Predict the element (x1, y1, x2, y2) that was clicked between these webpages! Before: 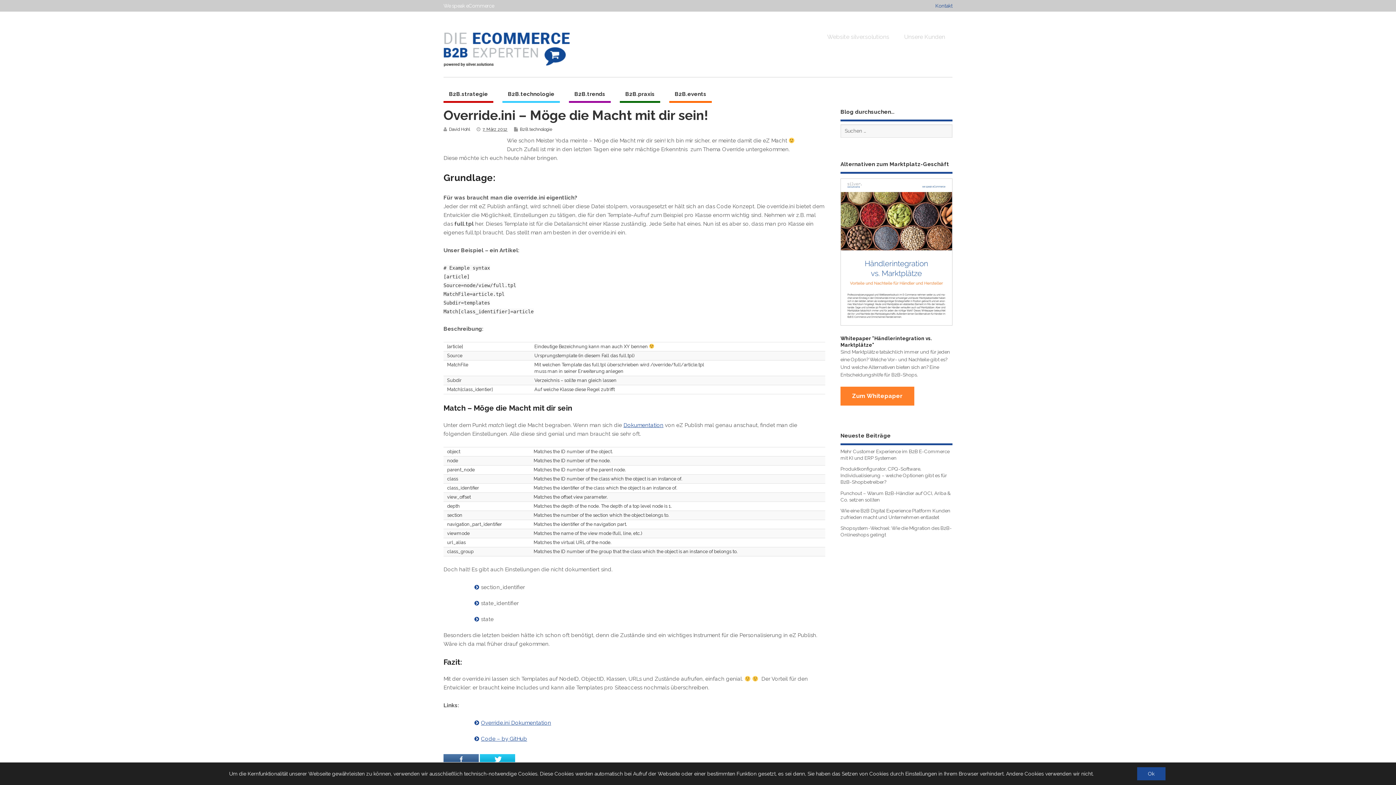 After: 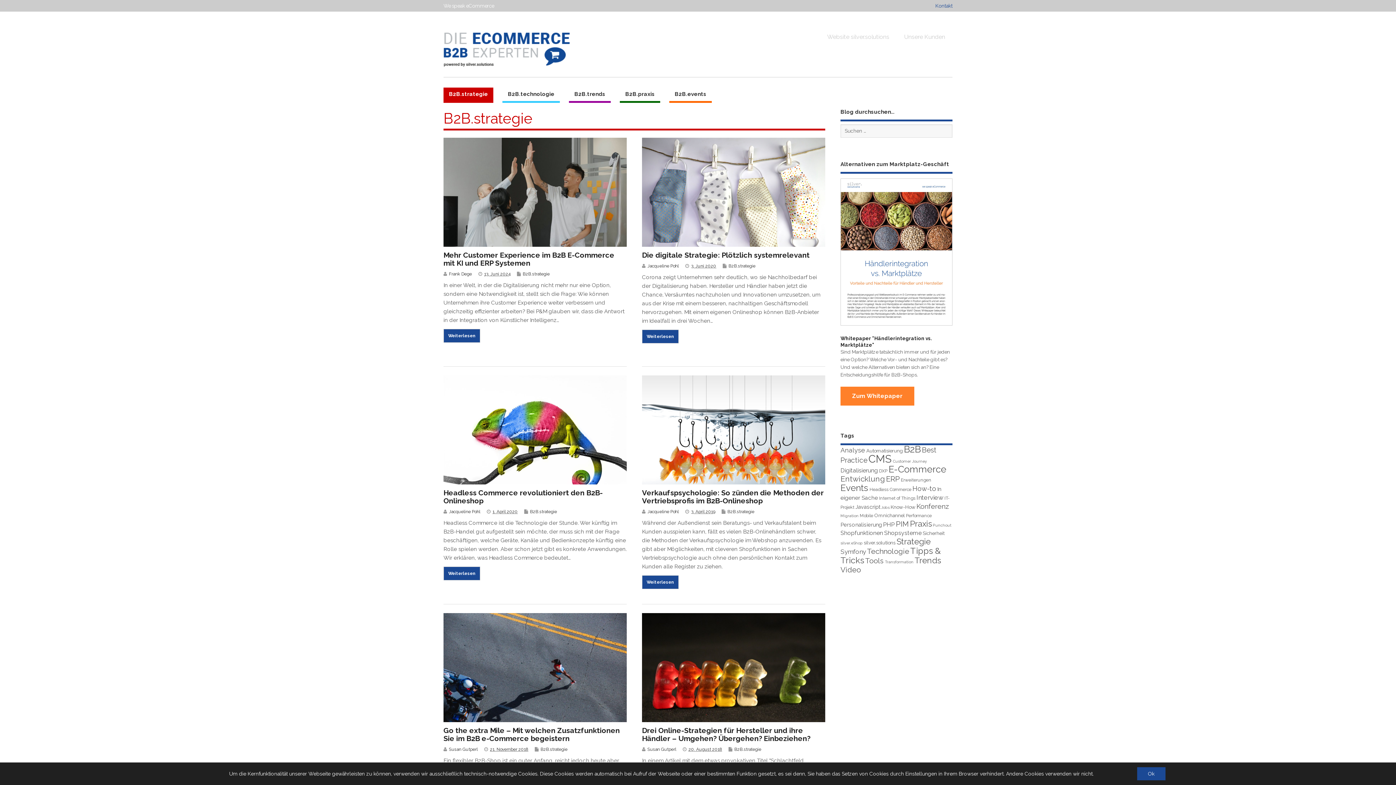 Action: bbox: (443, 87, 493, 103) label: B2B.strategie